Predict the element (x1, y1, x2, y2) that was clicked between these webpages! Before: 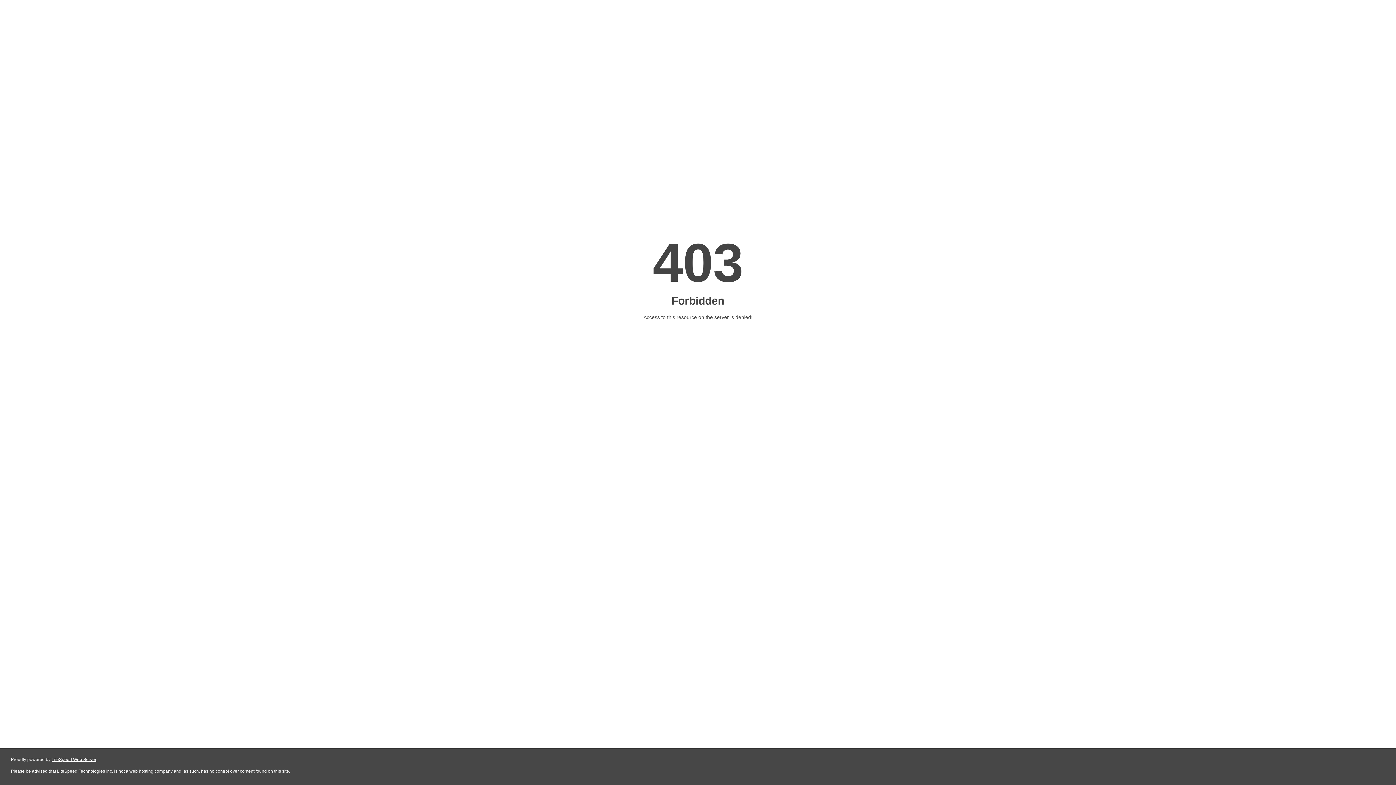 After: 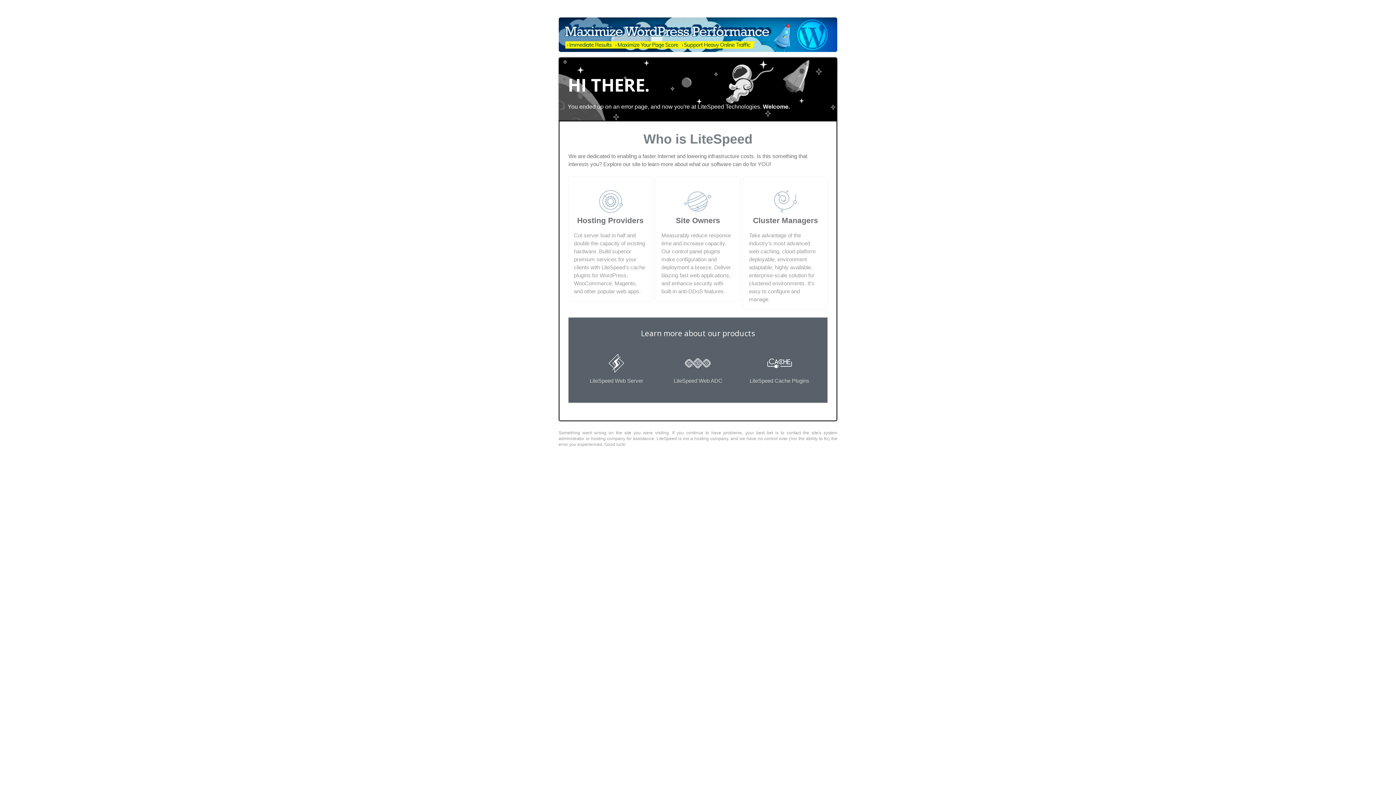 Action: label: LiteSpeed Web Server bbox: (51, 757, 96, 762)